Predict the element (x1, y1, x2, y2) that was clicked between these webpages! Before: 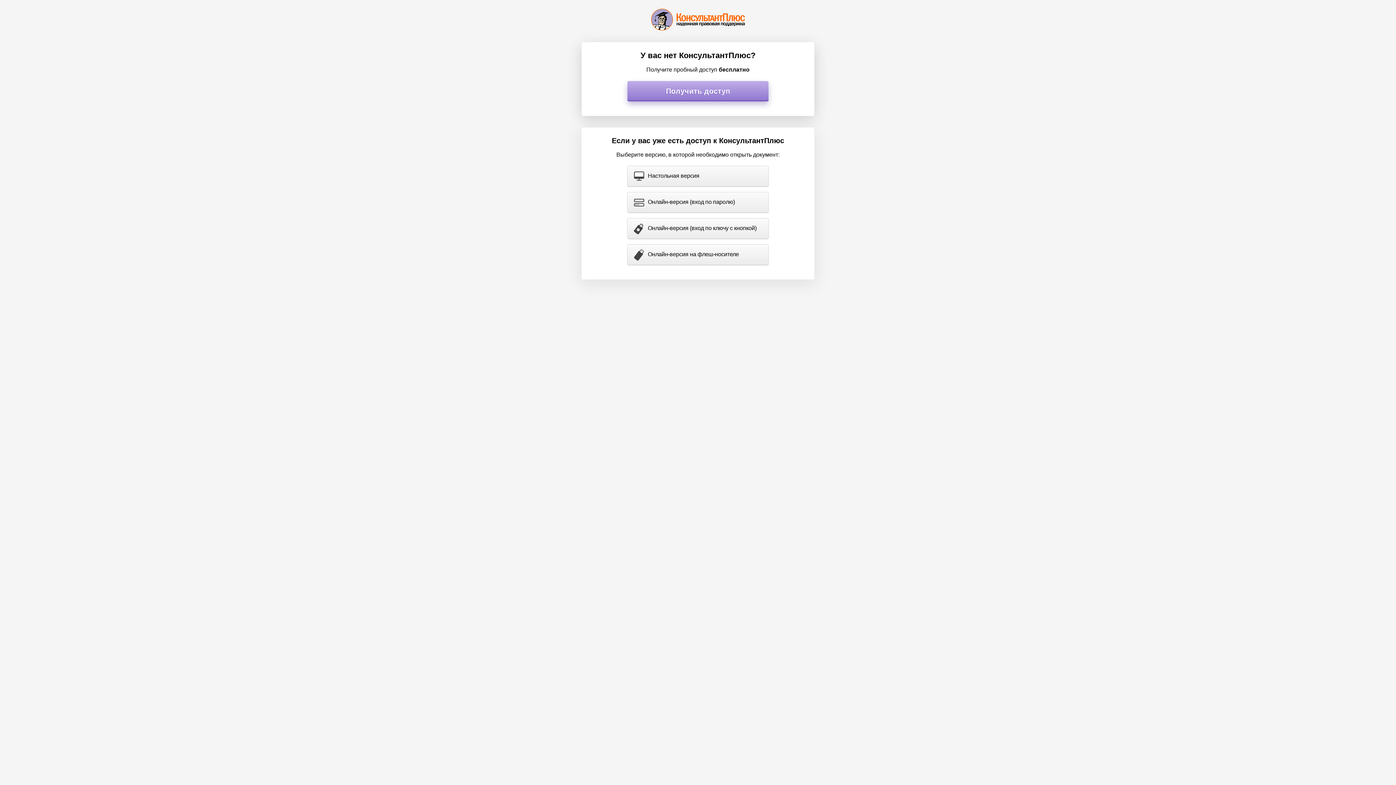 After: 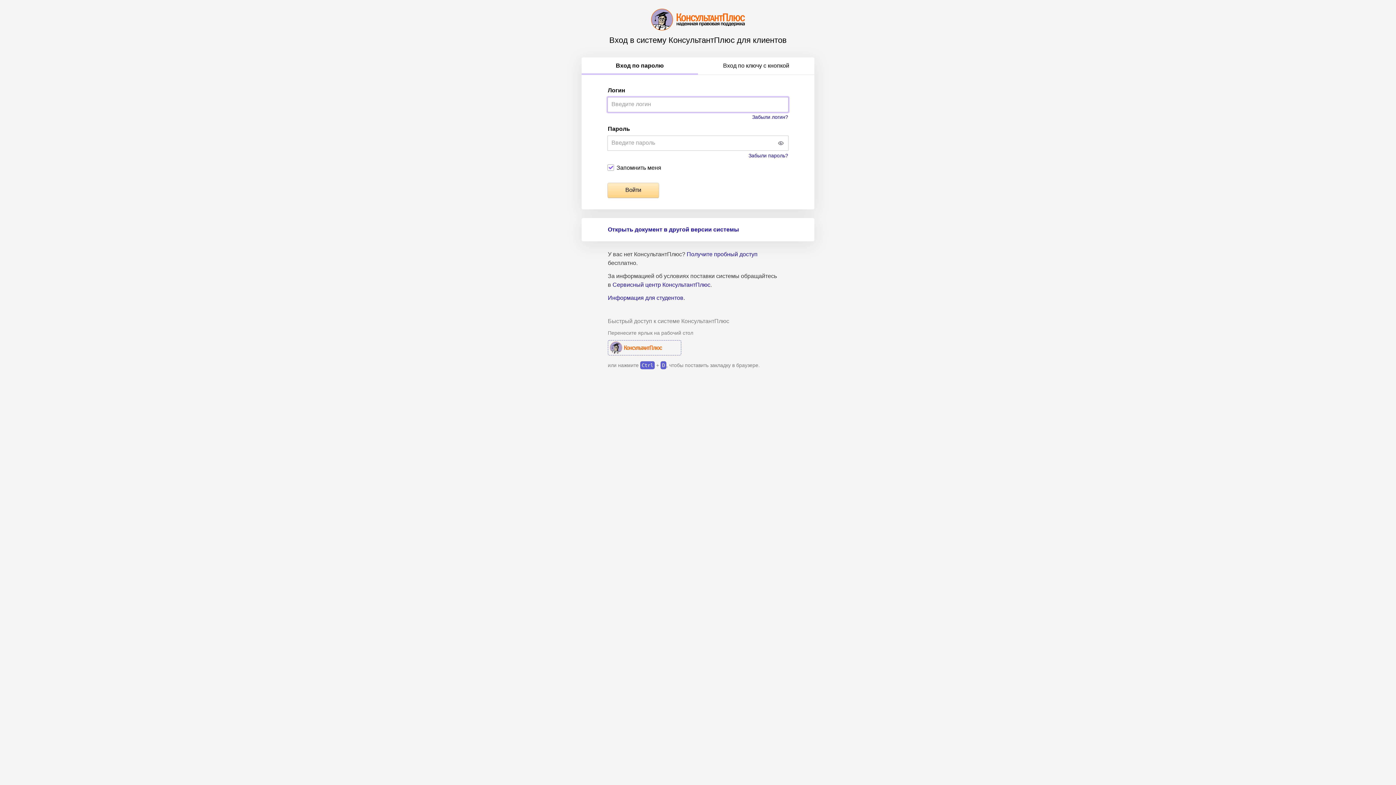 Action: label: Онлайн-версия (вход по паролю) bbox: (627, 192, 768, 212)